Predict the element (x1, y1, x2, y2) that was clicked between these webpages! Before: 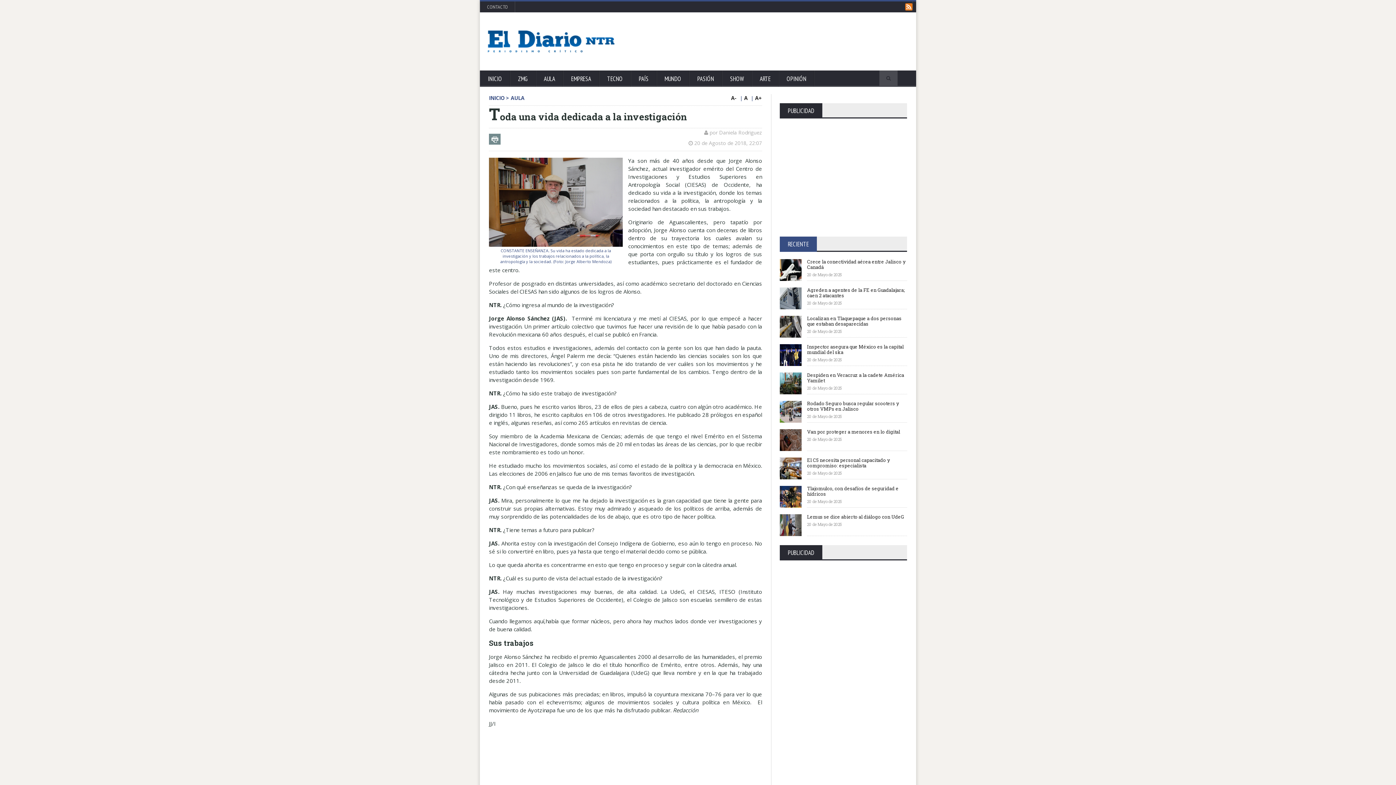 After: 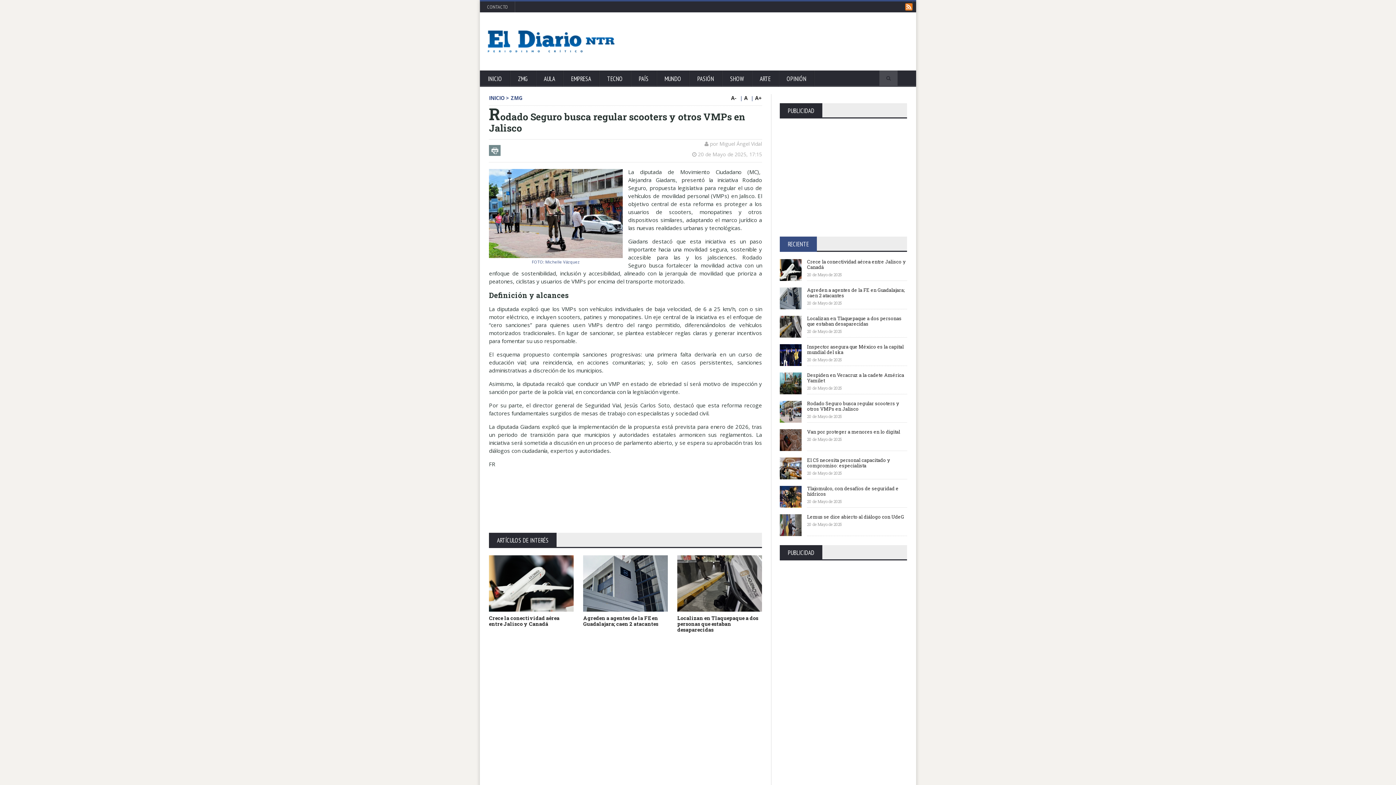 Action: label: Rodado Seguro busca regular scooters y otros VMPs en Jalisco bbox: (807, 400, 899, 412)